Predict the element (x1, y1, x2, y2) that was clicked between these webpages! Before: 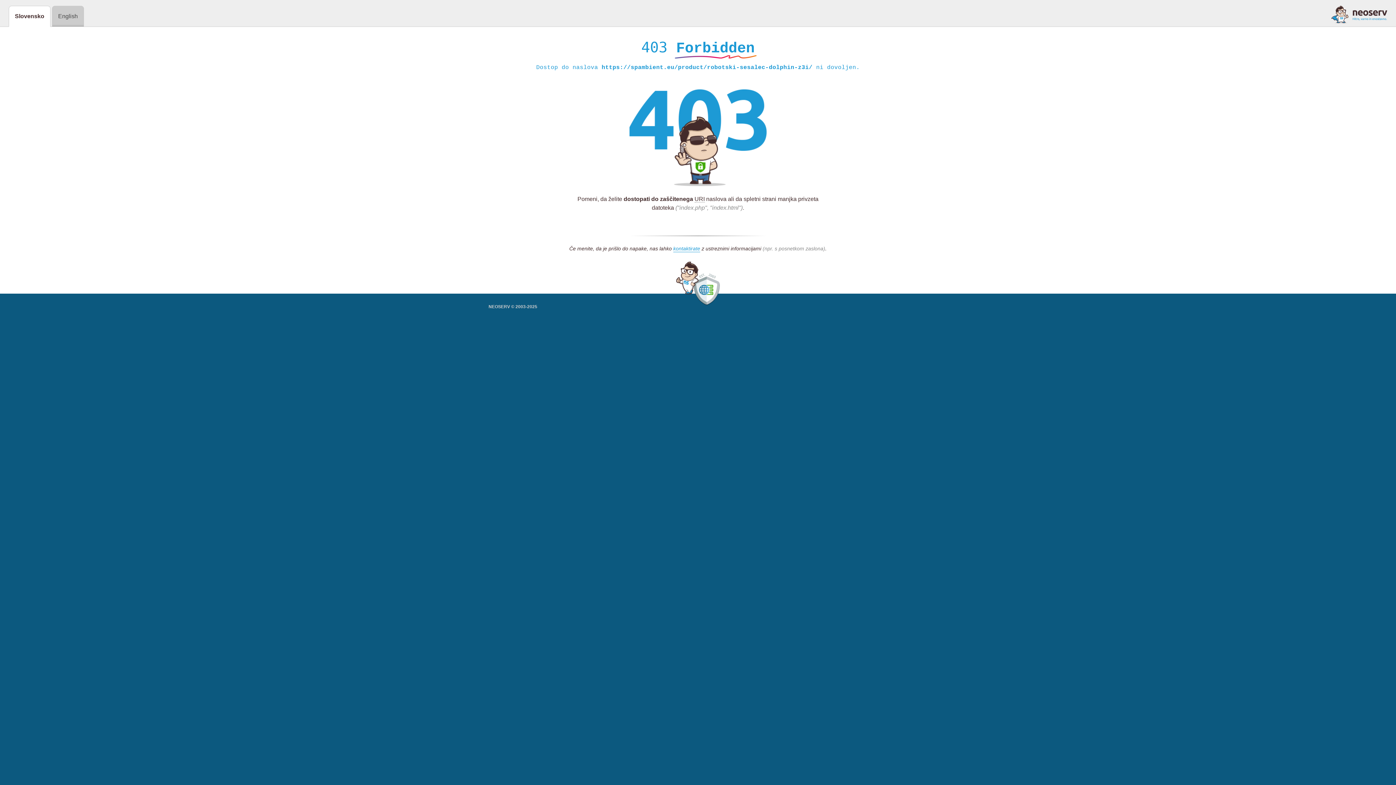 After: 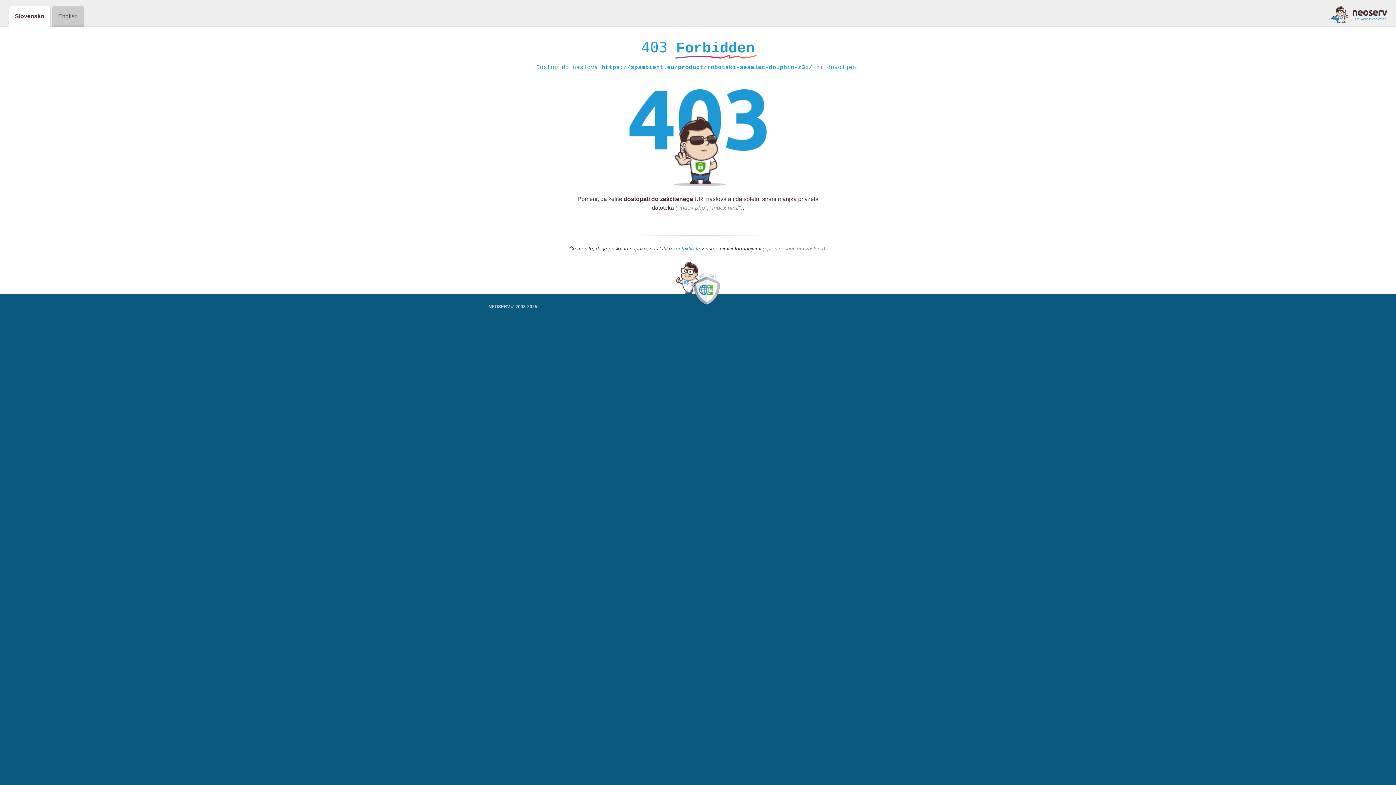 Action: bbox: (1331, 5, 1387, 23)